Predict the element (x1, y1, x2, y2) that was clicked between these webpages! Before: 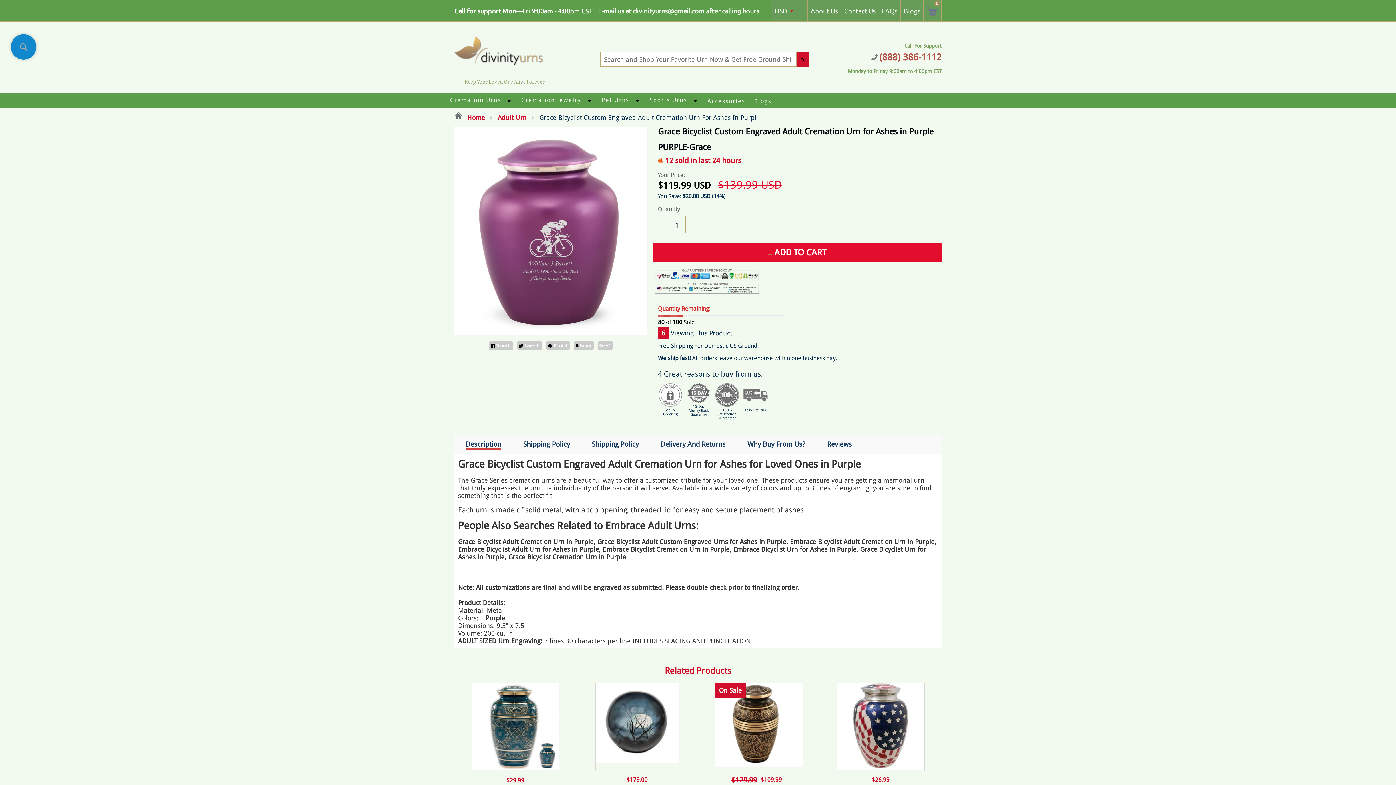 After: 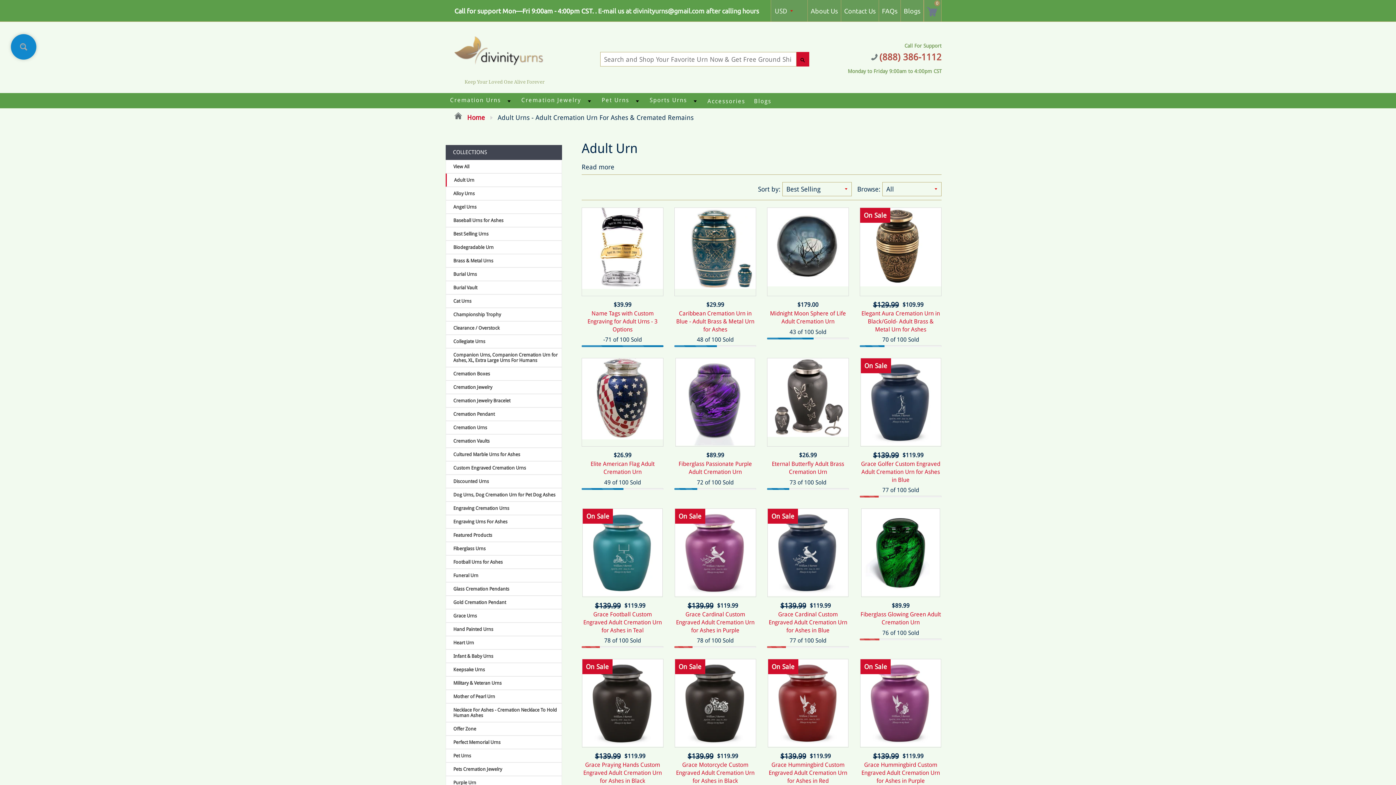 Action: label: Adult Urn bbox: (497, 113, 526, 121)